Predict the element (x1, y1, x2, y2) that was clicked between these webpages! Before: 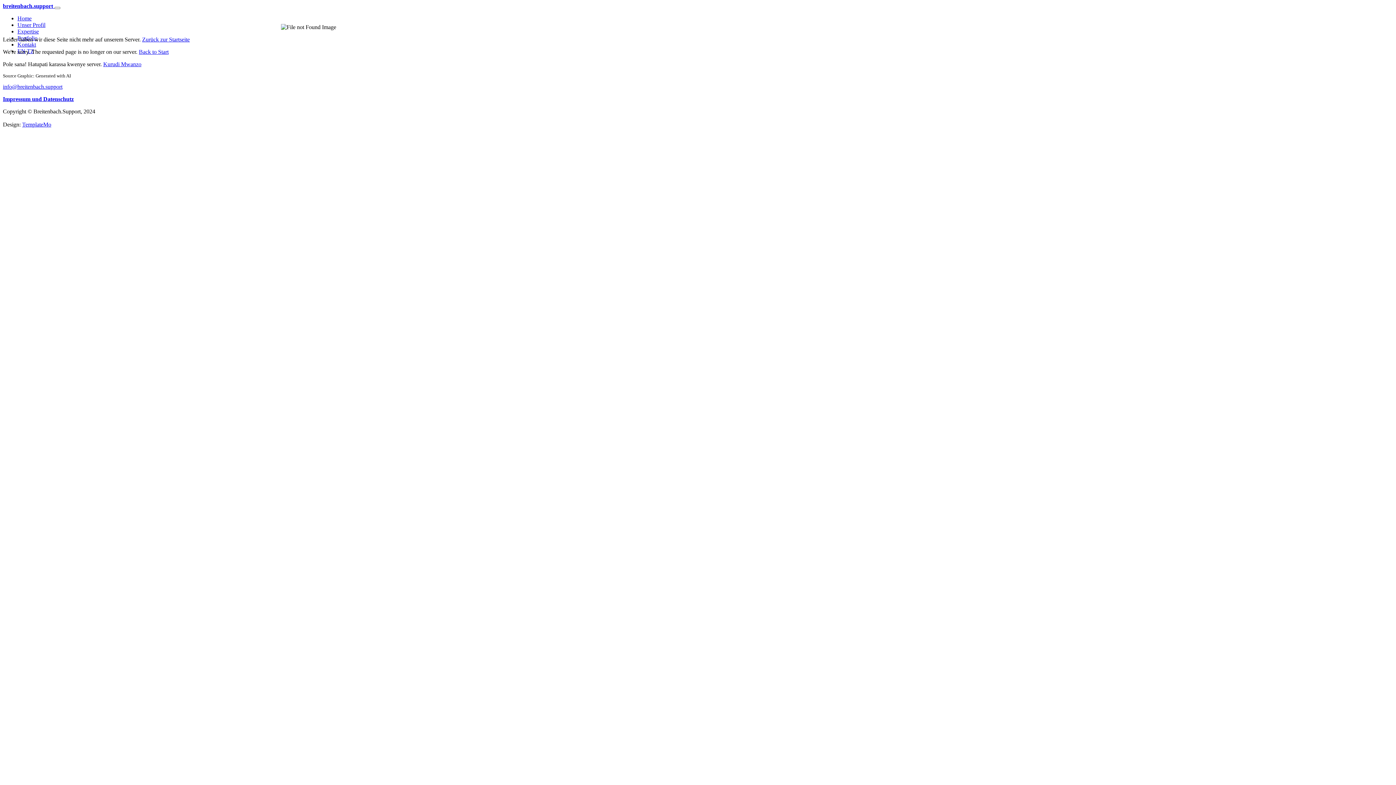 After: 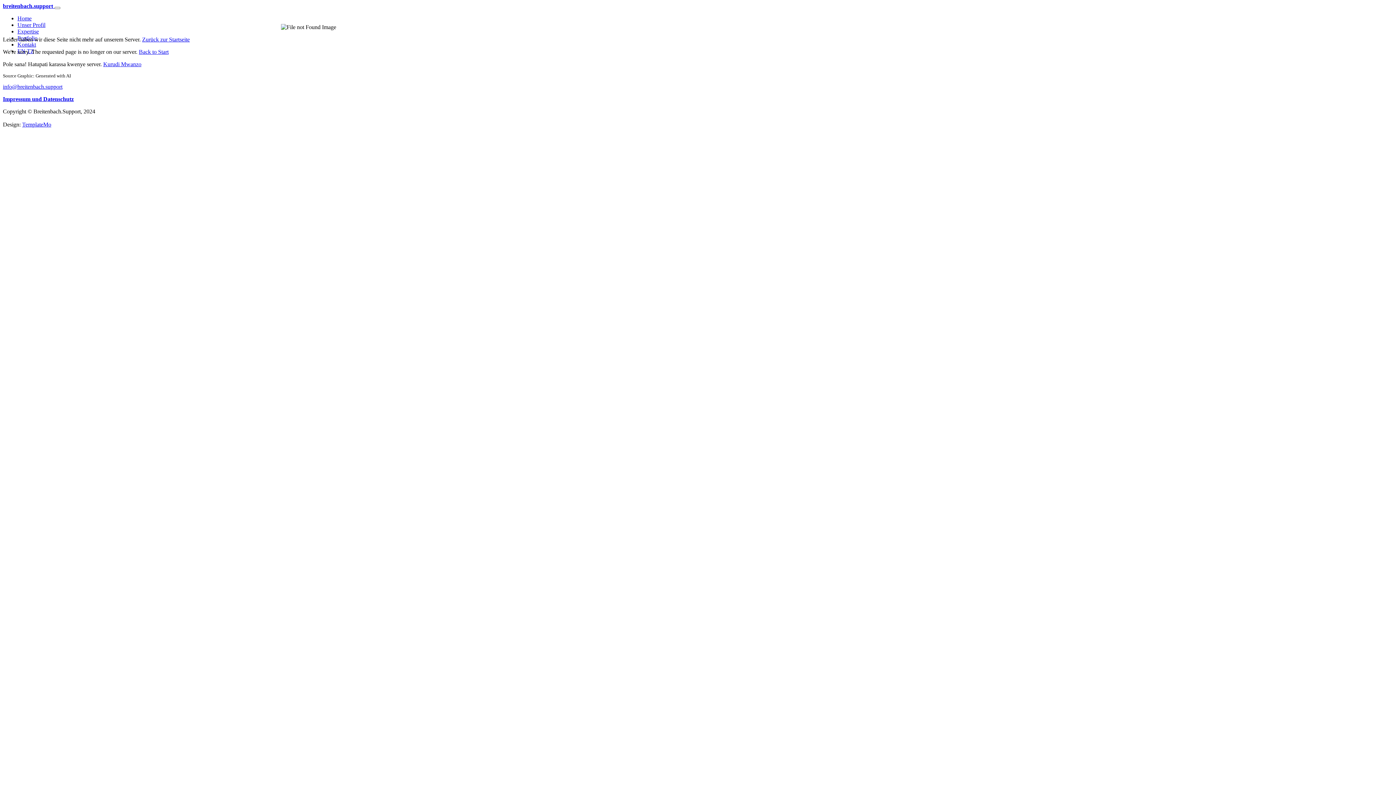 Action: bbox: (17, 15, 31, 21) label: Home